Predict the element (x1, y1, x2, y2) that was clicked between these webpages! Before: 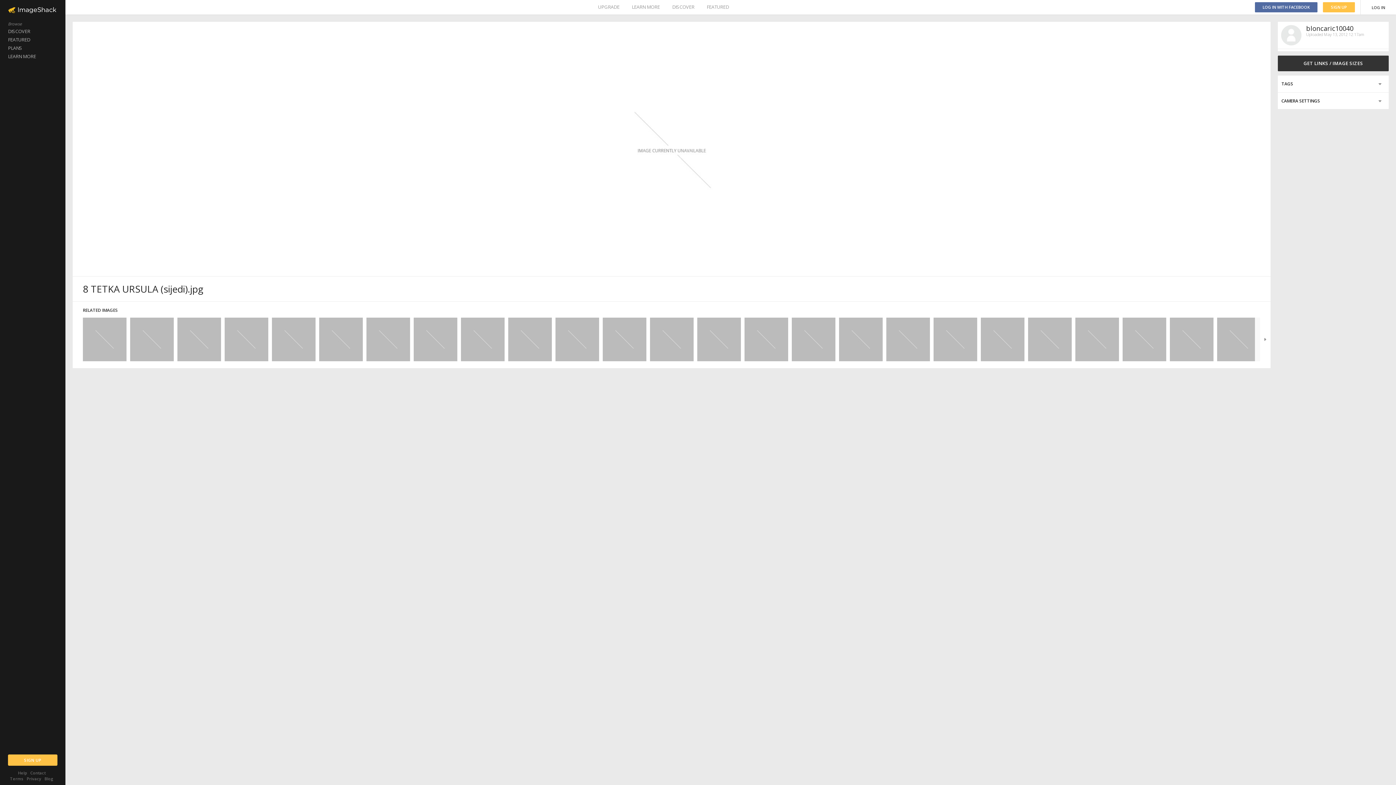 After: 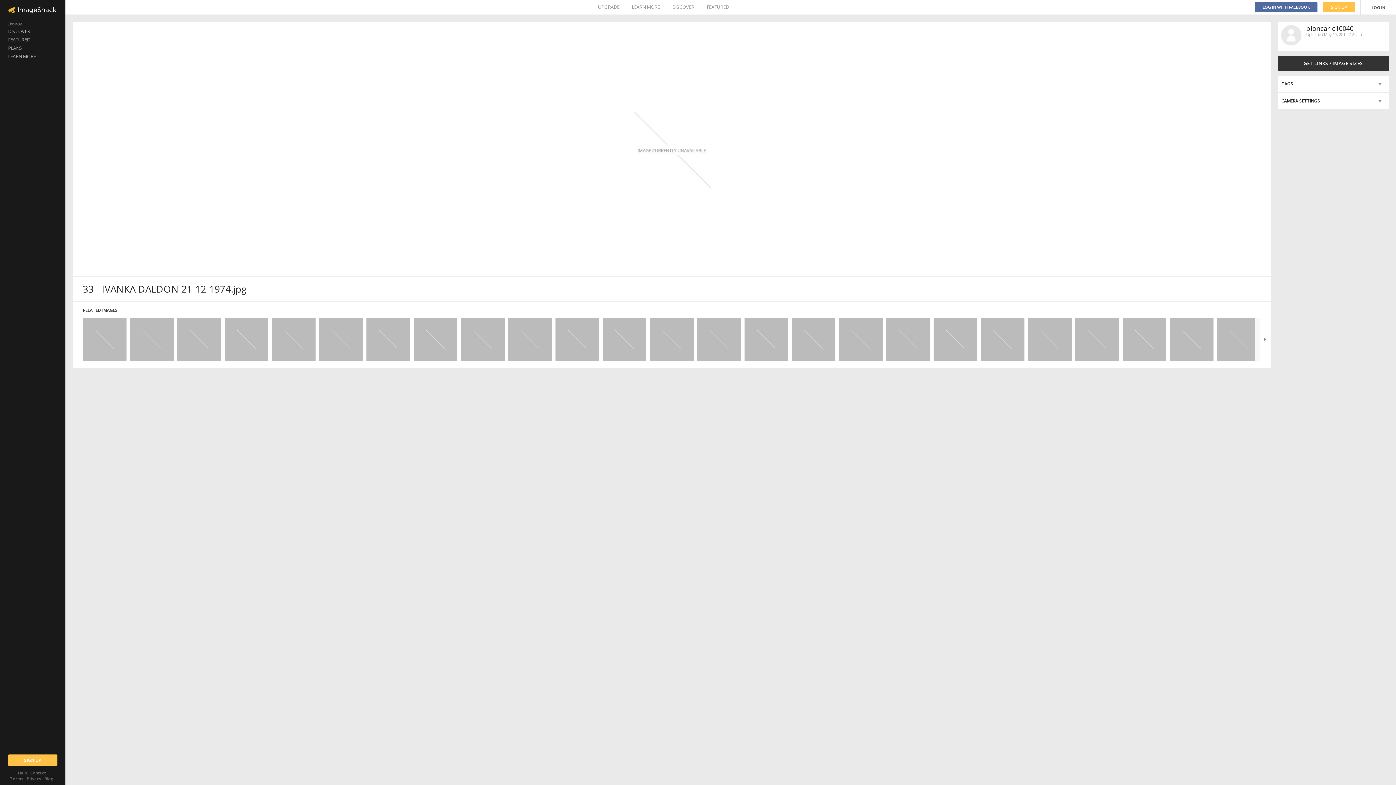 Action: bbox: (602, 317, 646, 361)